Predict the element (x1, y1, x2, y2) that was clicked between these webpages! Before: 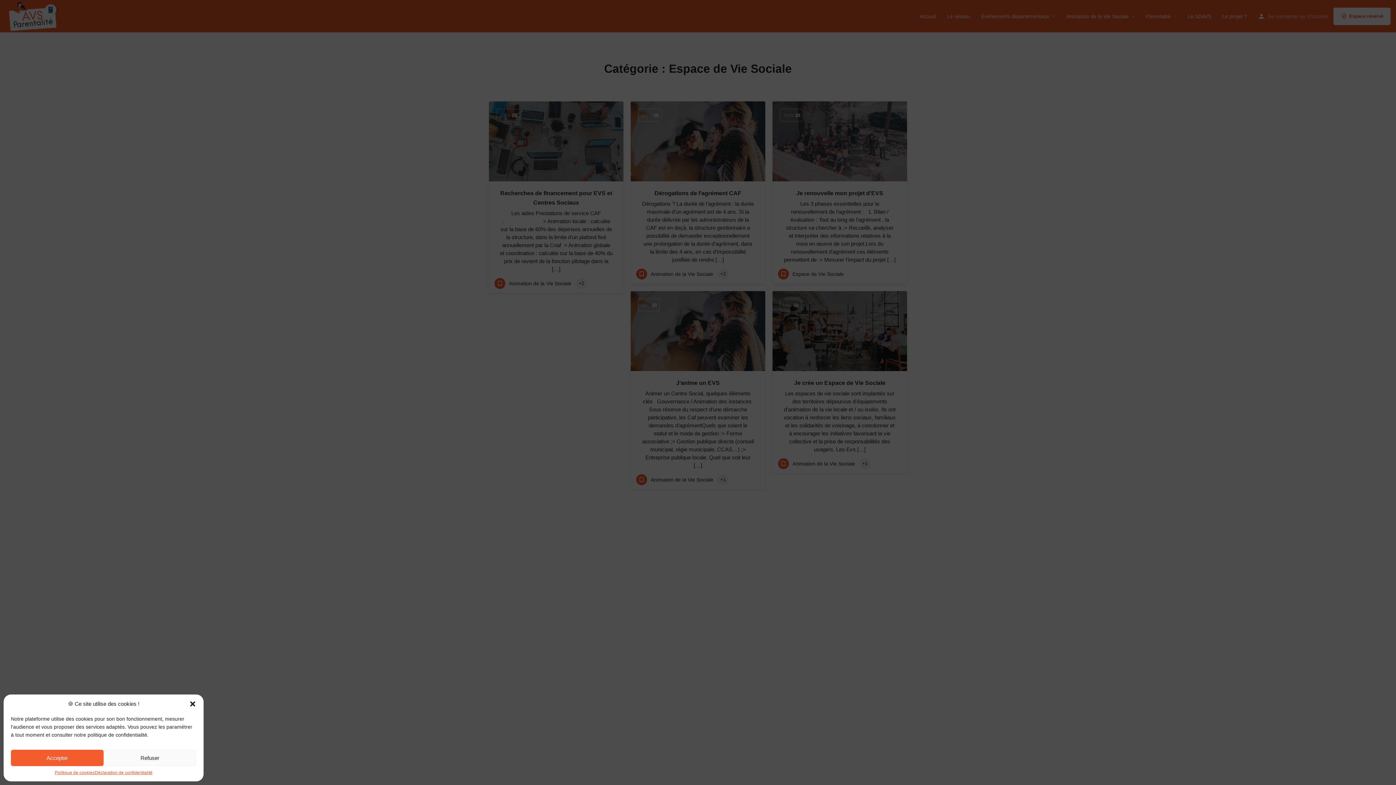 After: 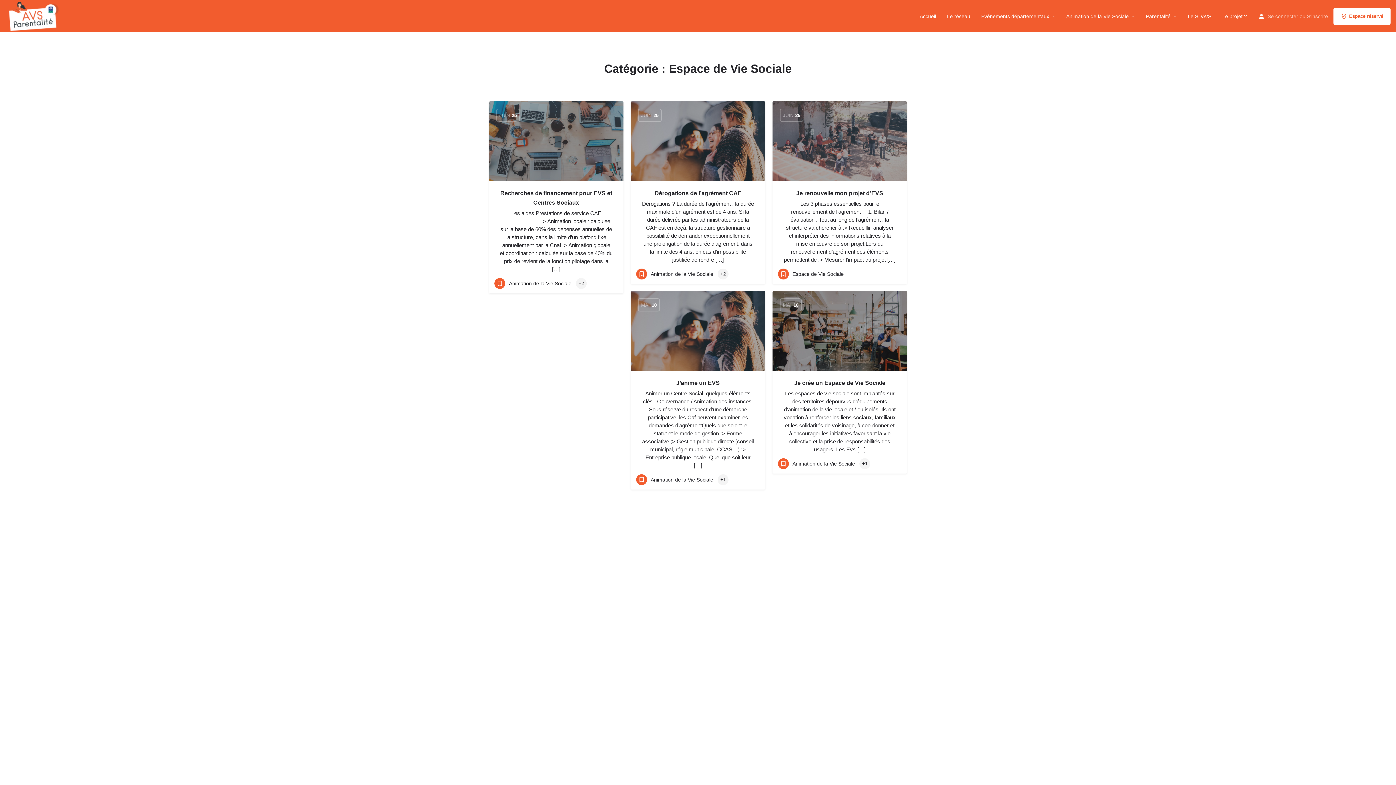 Action: bbox: (103, 750, 196, 766) label: Refuser